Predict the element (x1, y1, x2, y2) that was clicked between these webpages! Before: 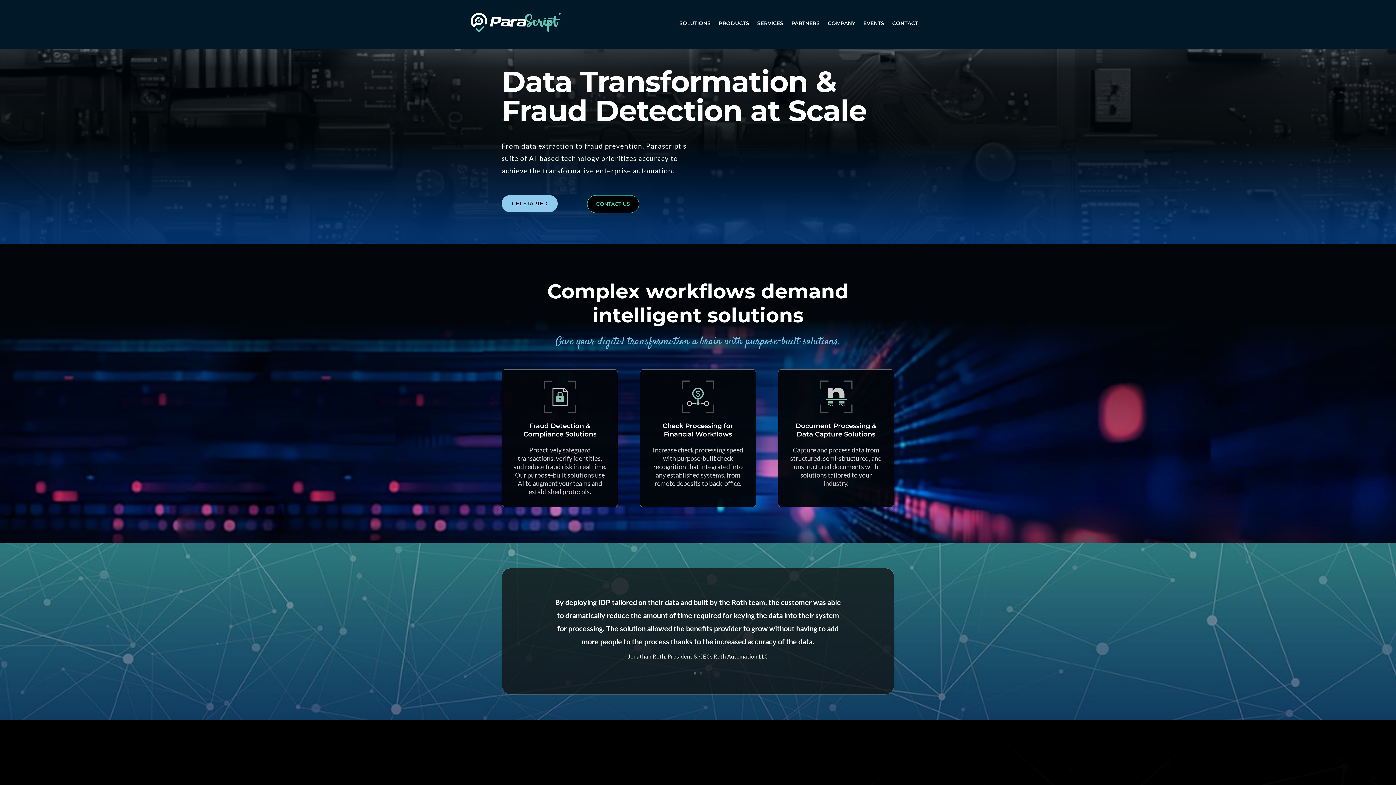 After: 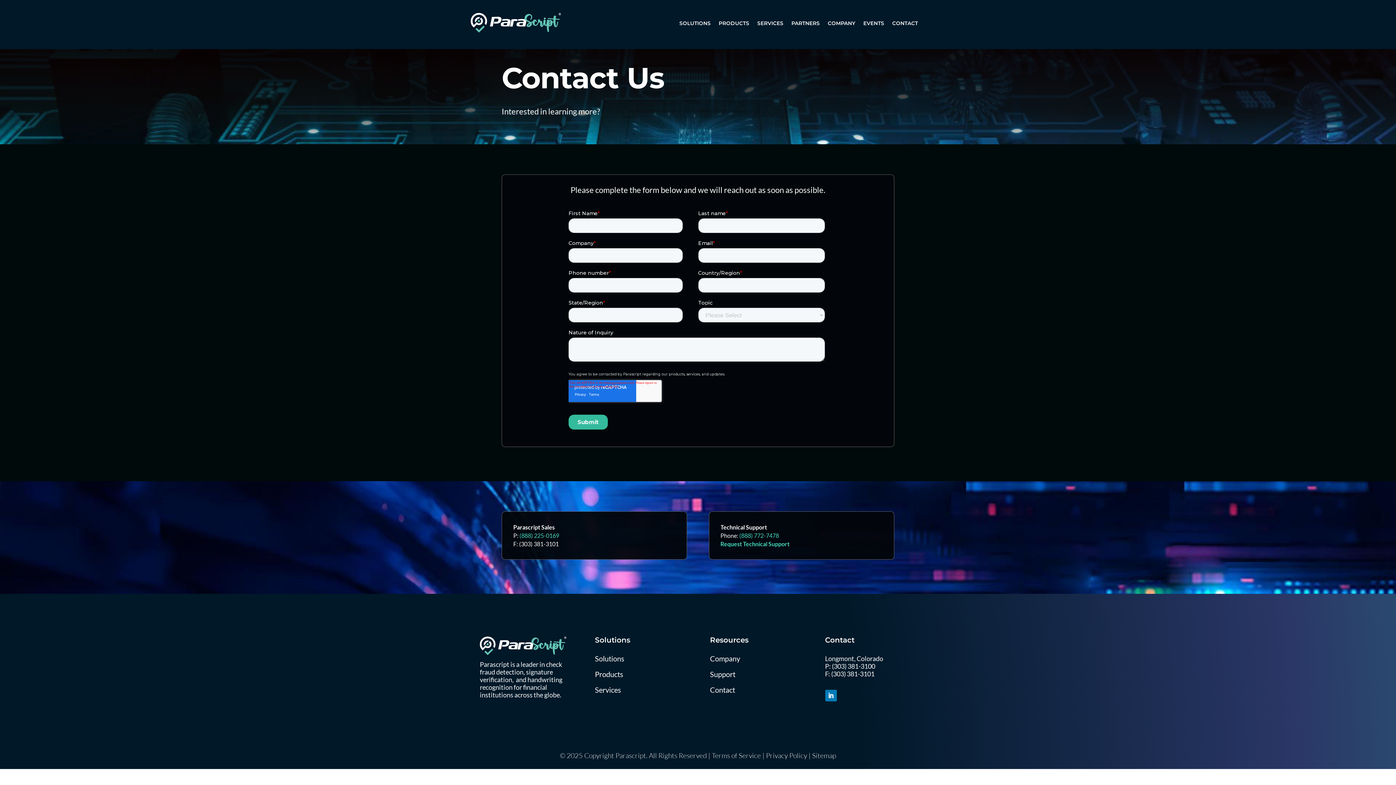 Action: label: CONTACT US bbox: (587, 195, 639, 212)